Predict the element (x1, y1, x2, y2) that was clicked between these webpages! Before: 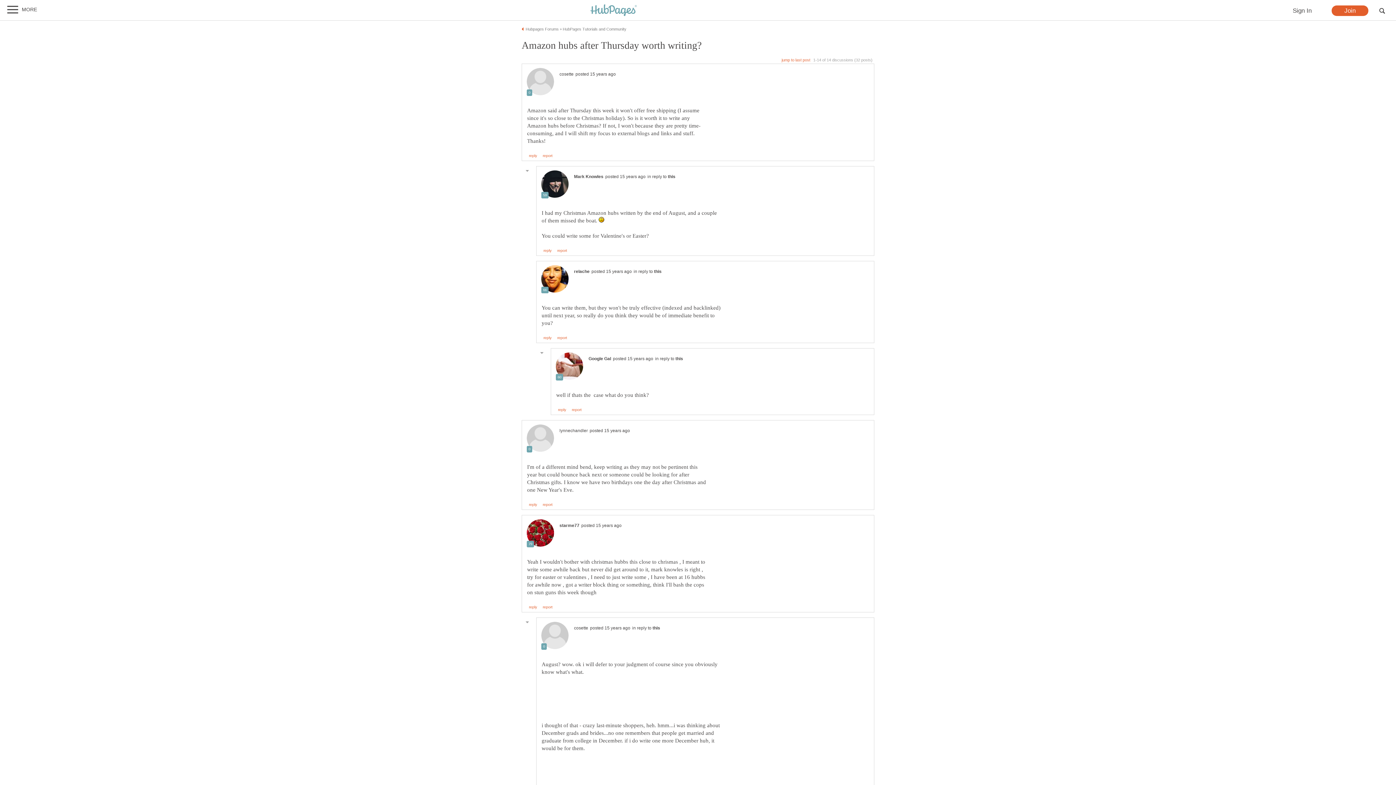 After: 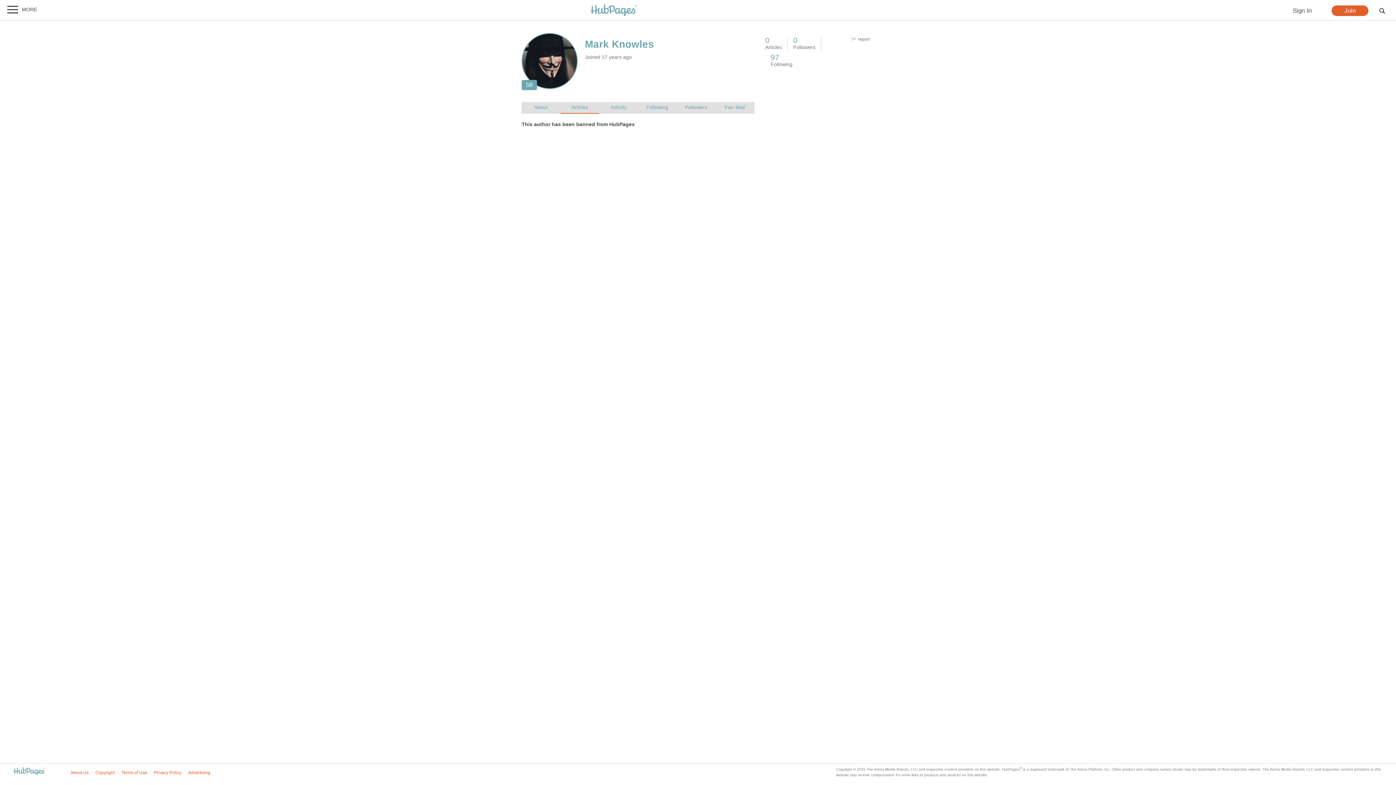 Action: bbox: (574, 174, 603, 179) label: Mark Knowles